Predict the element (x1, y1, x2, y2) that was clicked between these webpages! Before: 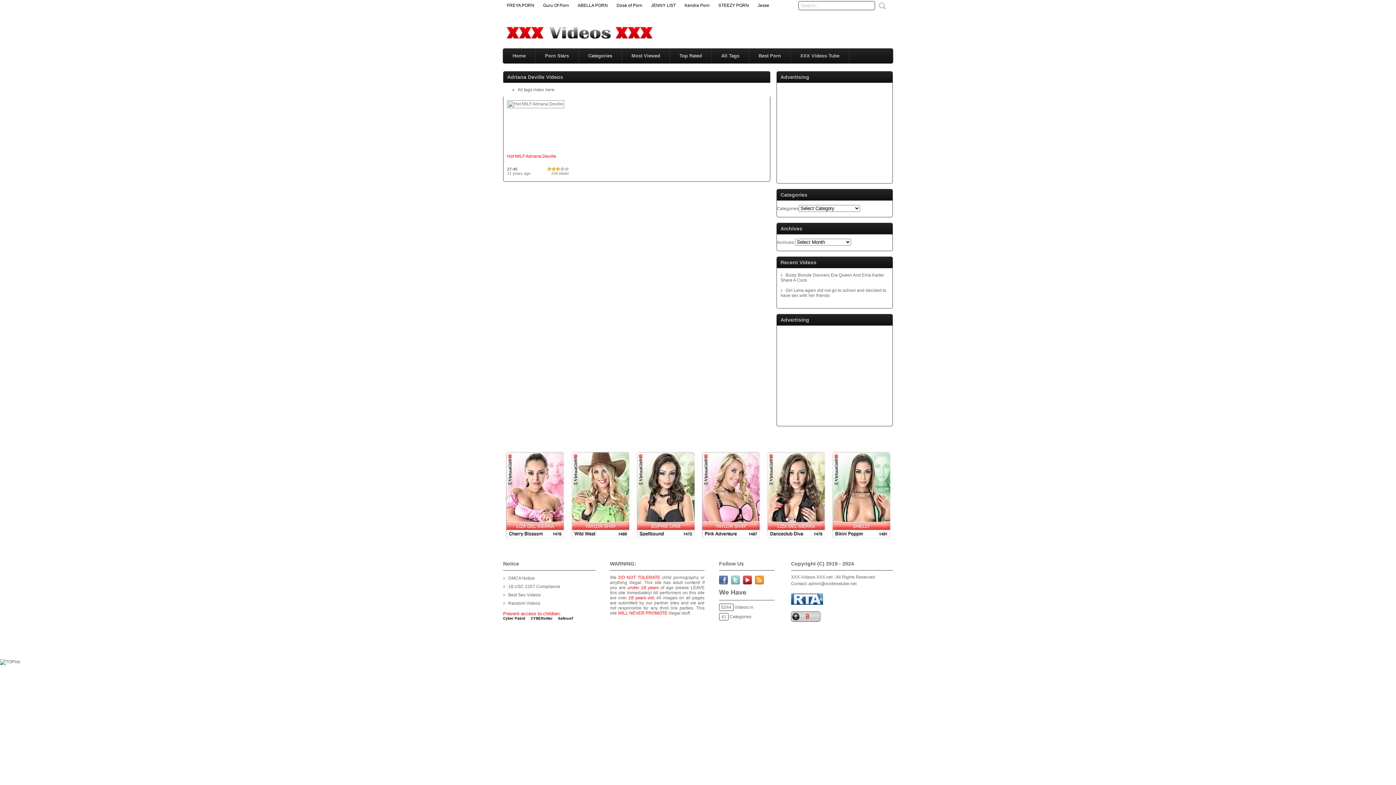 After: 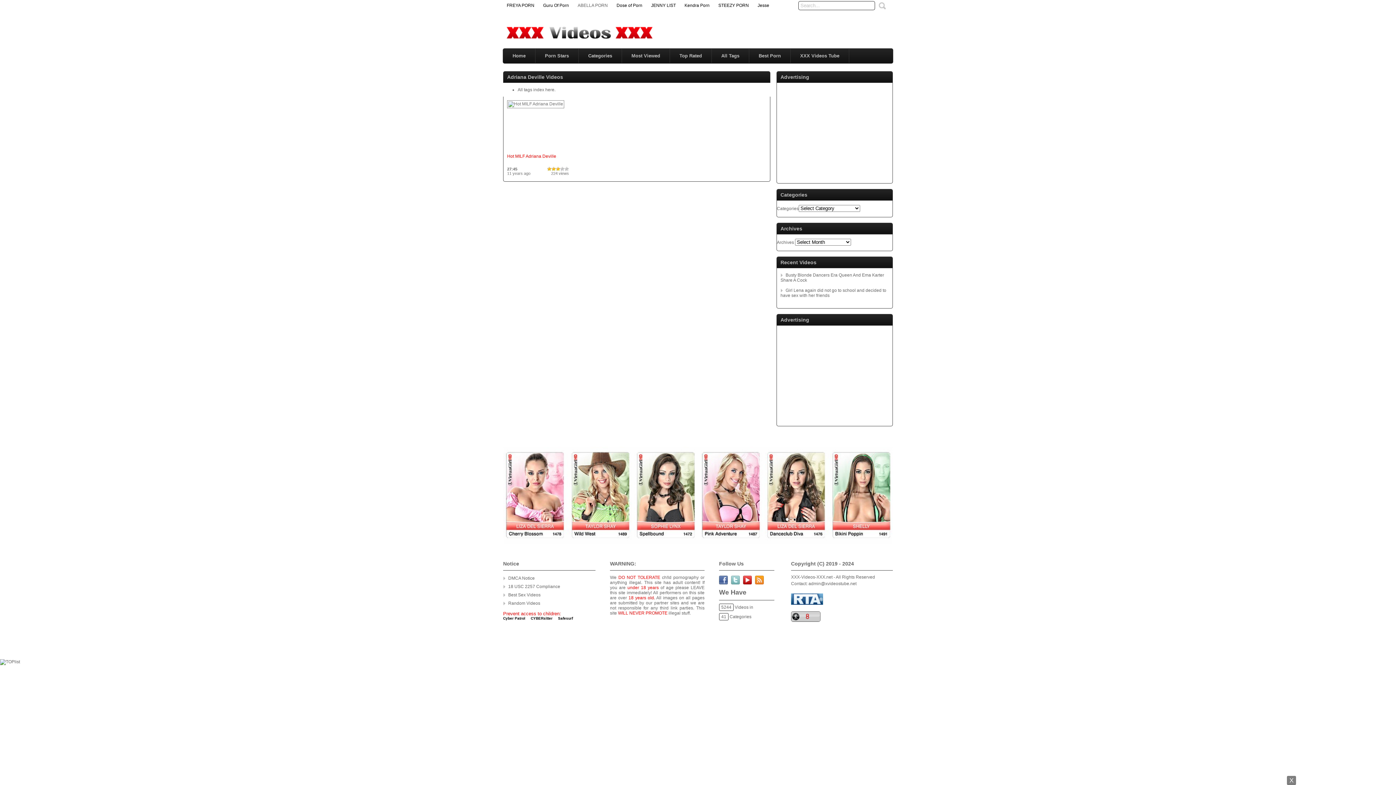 Action: bbox: (577, 2, 608, 8) label: ABELLA PORN